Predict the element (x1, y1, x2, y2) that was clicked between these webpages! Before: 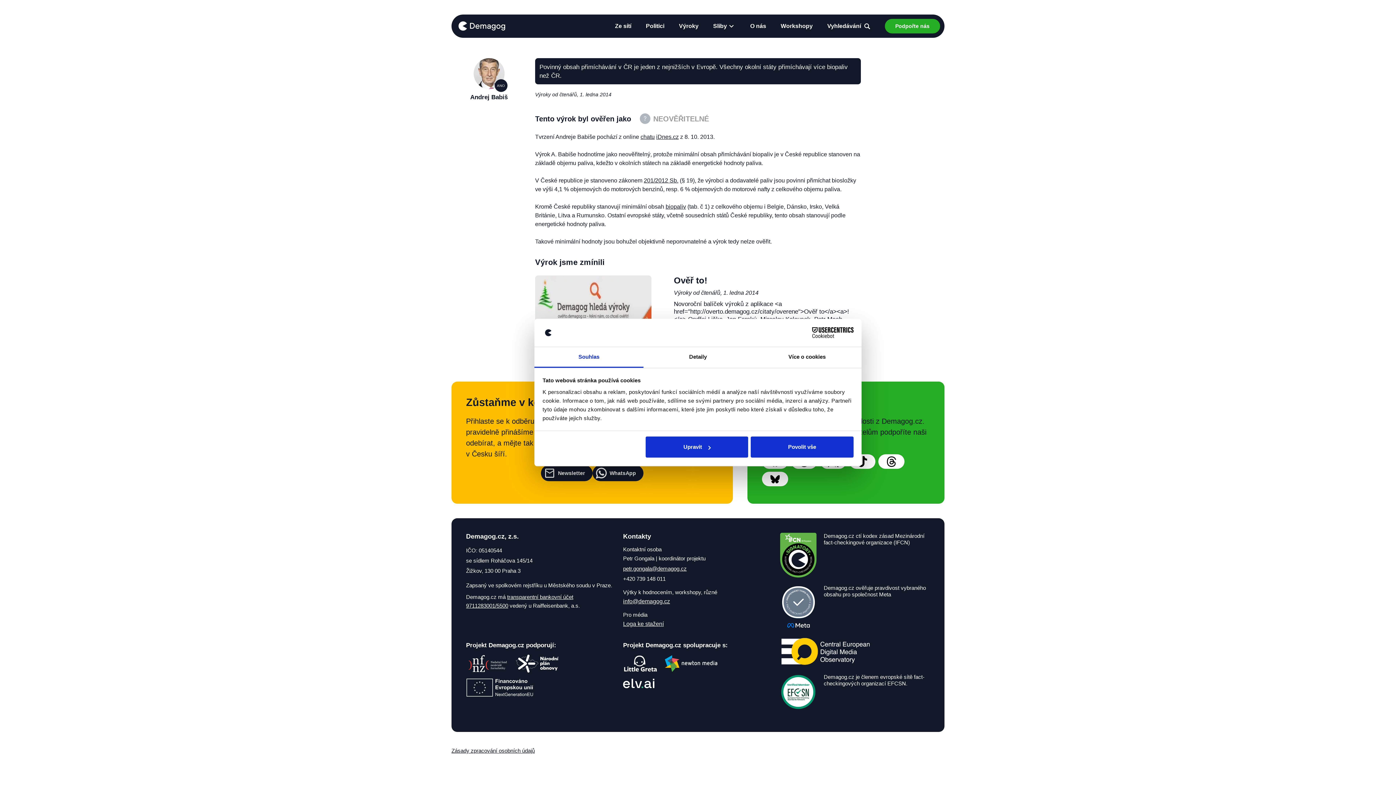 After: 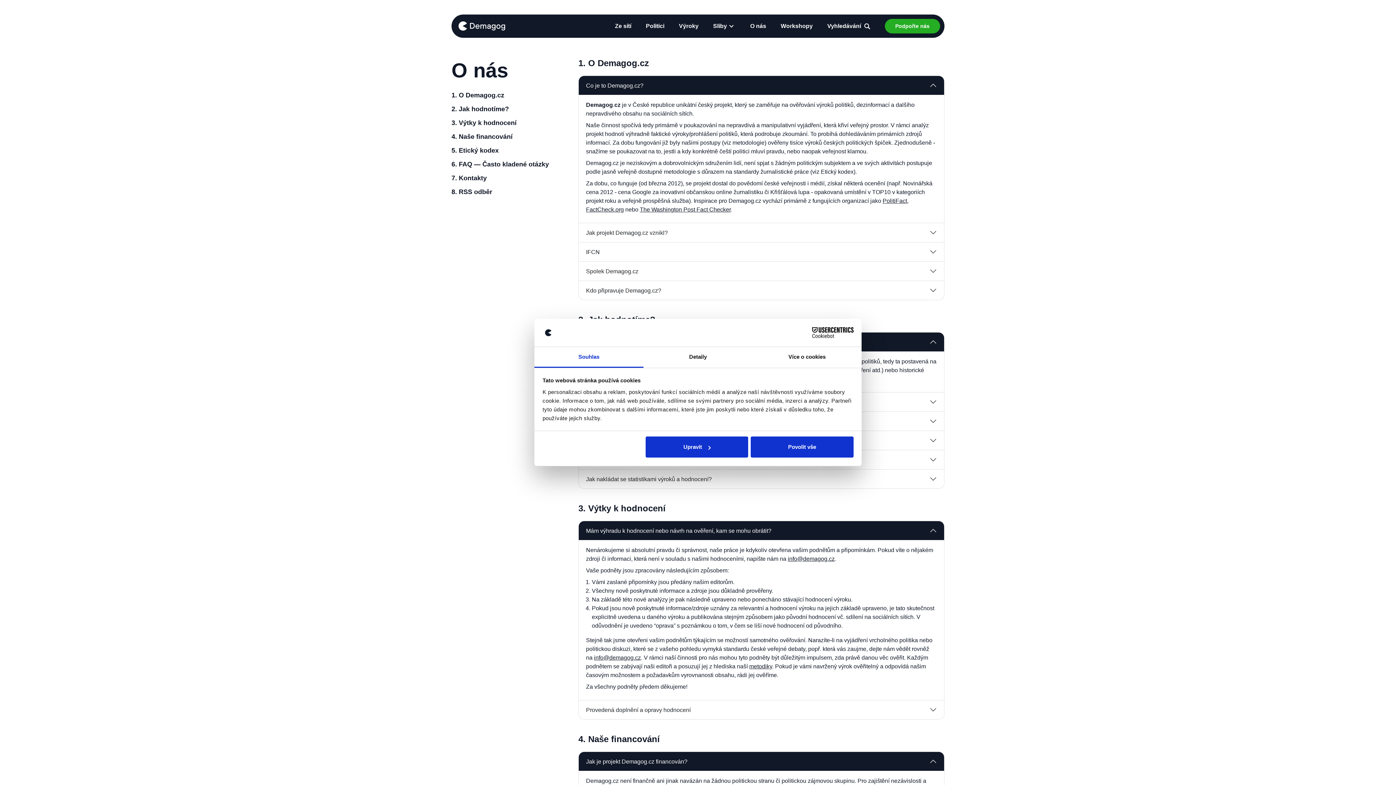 Action: bbox: (750, 18, 766, 33) label: O nás